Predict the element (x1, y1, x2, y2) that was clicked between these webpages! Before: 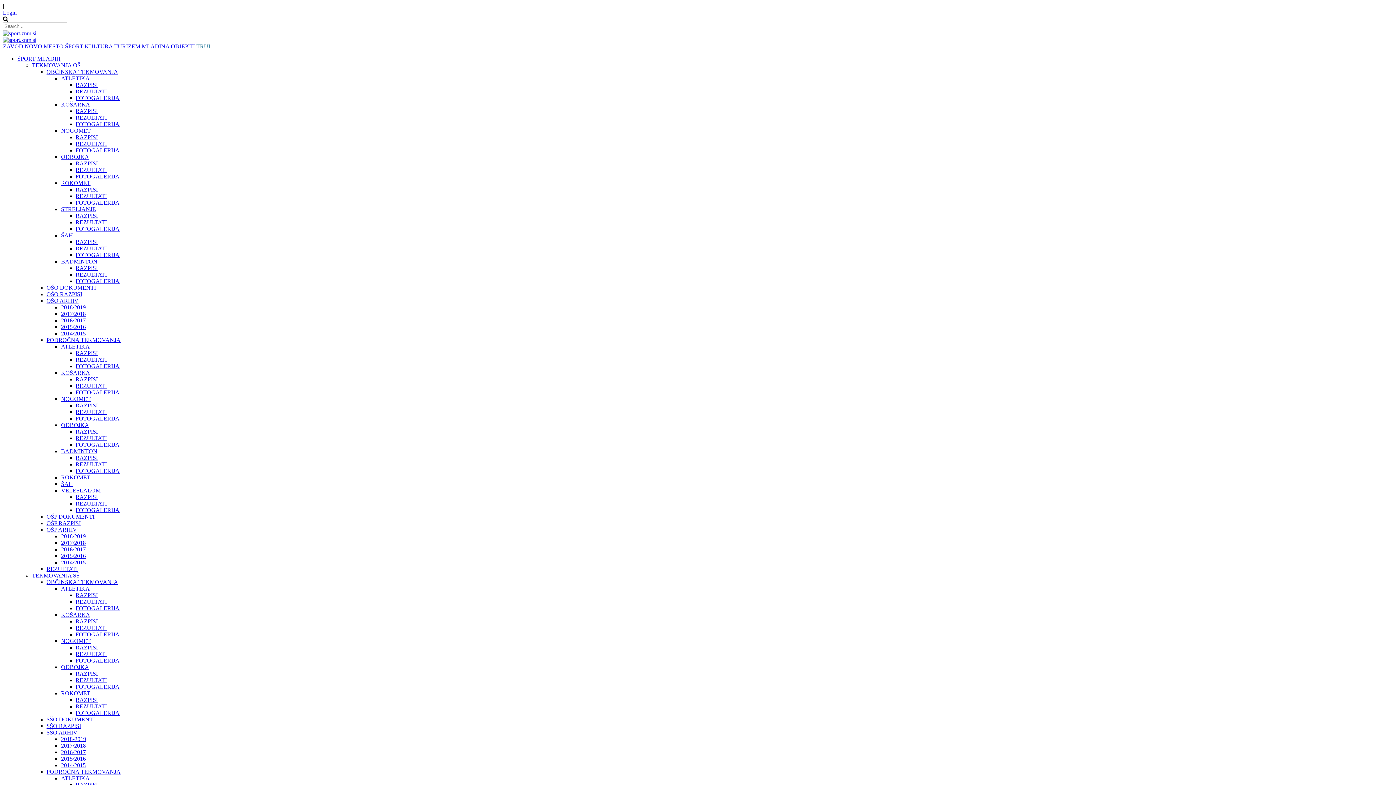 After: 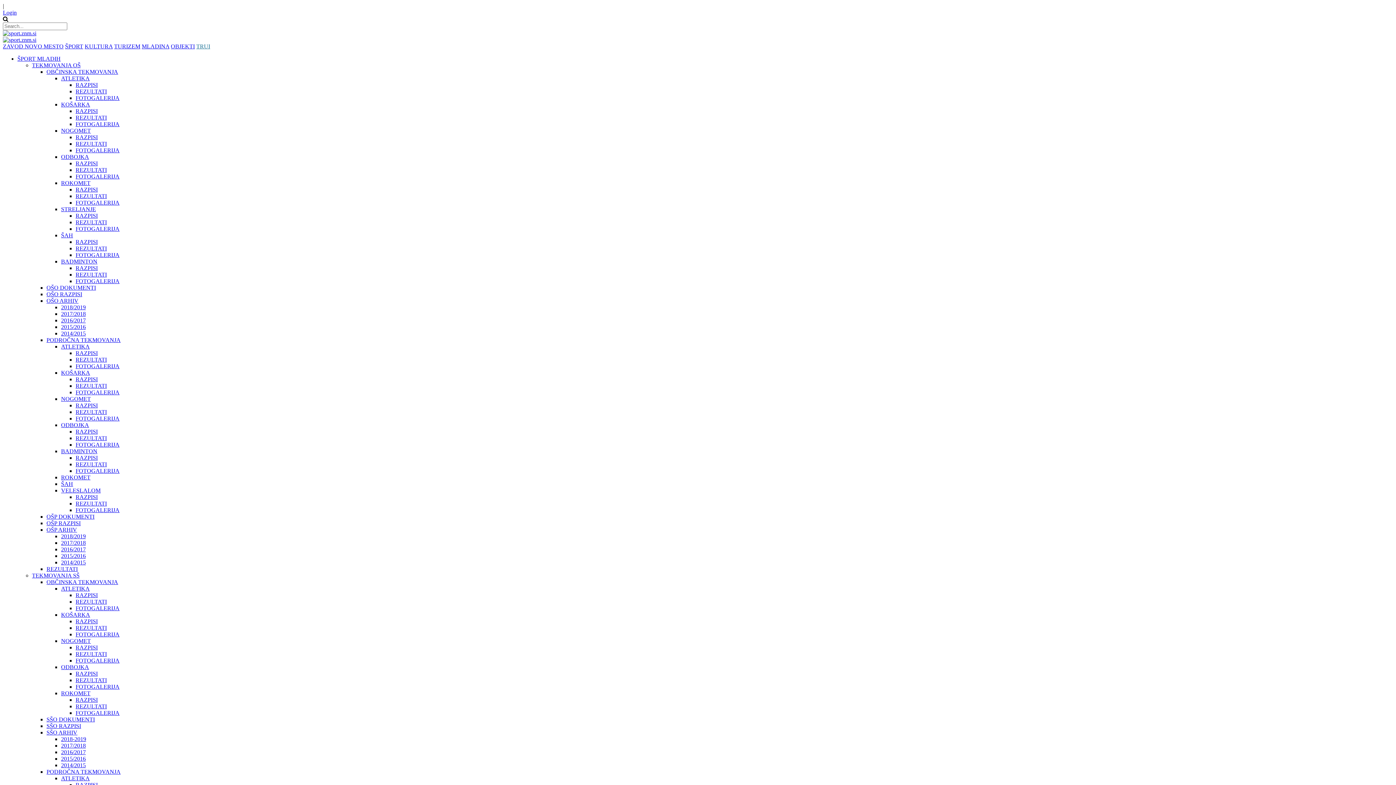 Action: label: RAZPISI bbox: (75, 350, 97, 356)